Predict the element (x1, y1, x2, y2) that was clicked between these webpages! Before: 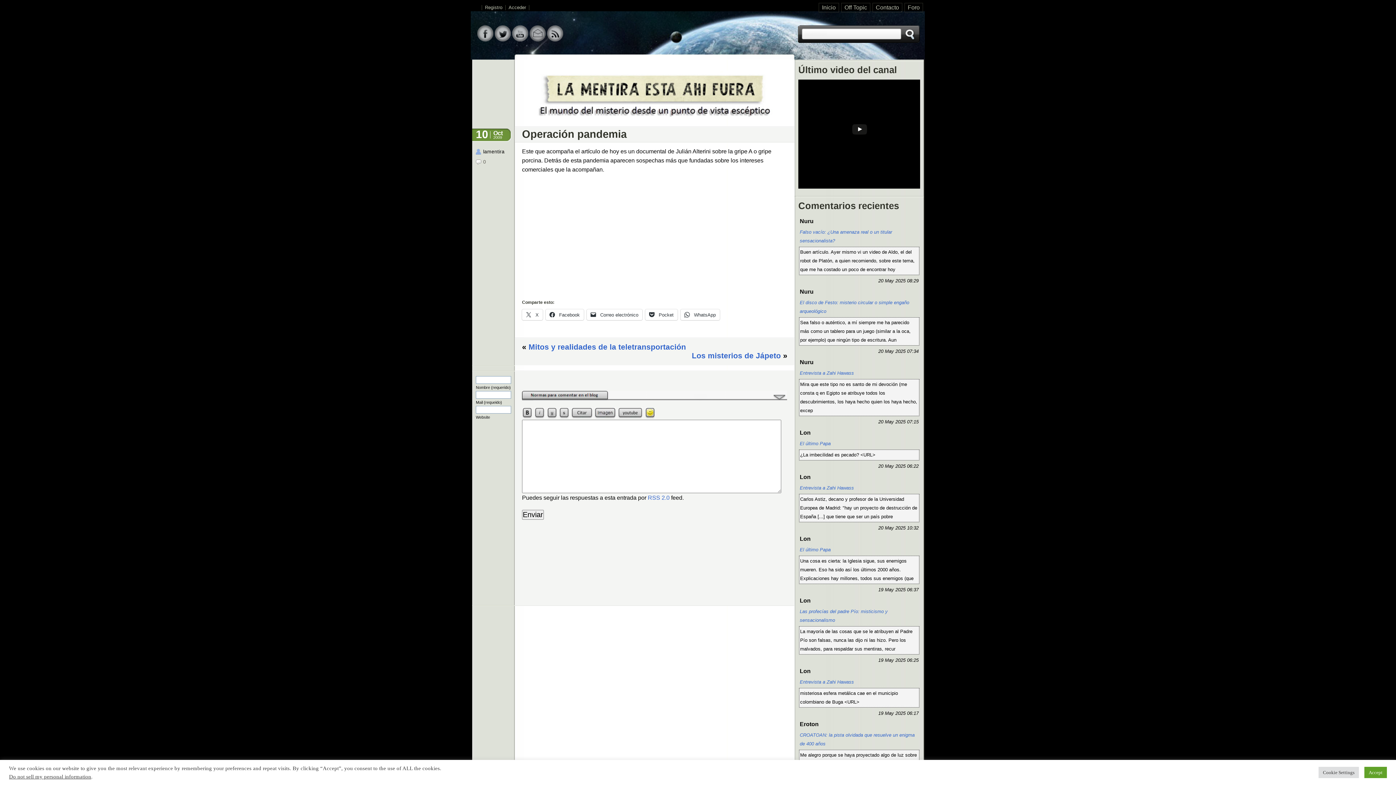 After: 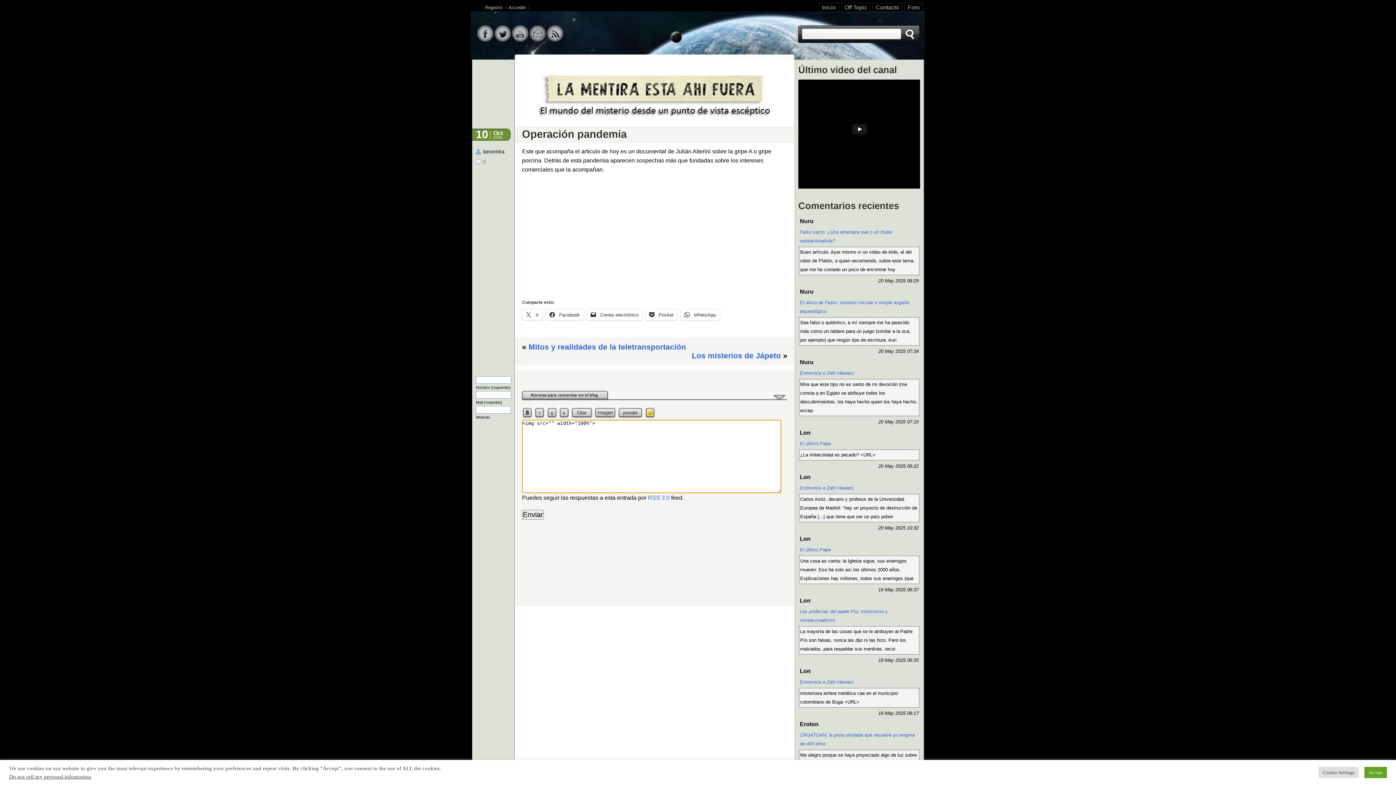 Action: bbox: (594, 413, 616, 419)